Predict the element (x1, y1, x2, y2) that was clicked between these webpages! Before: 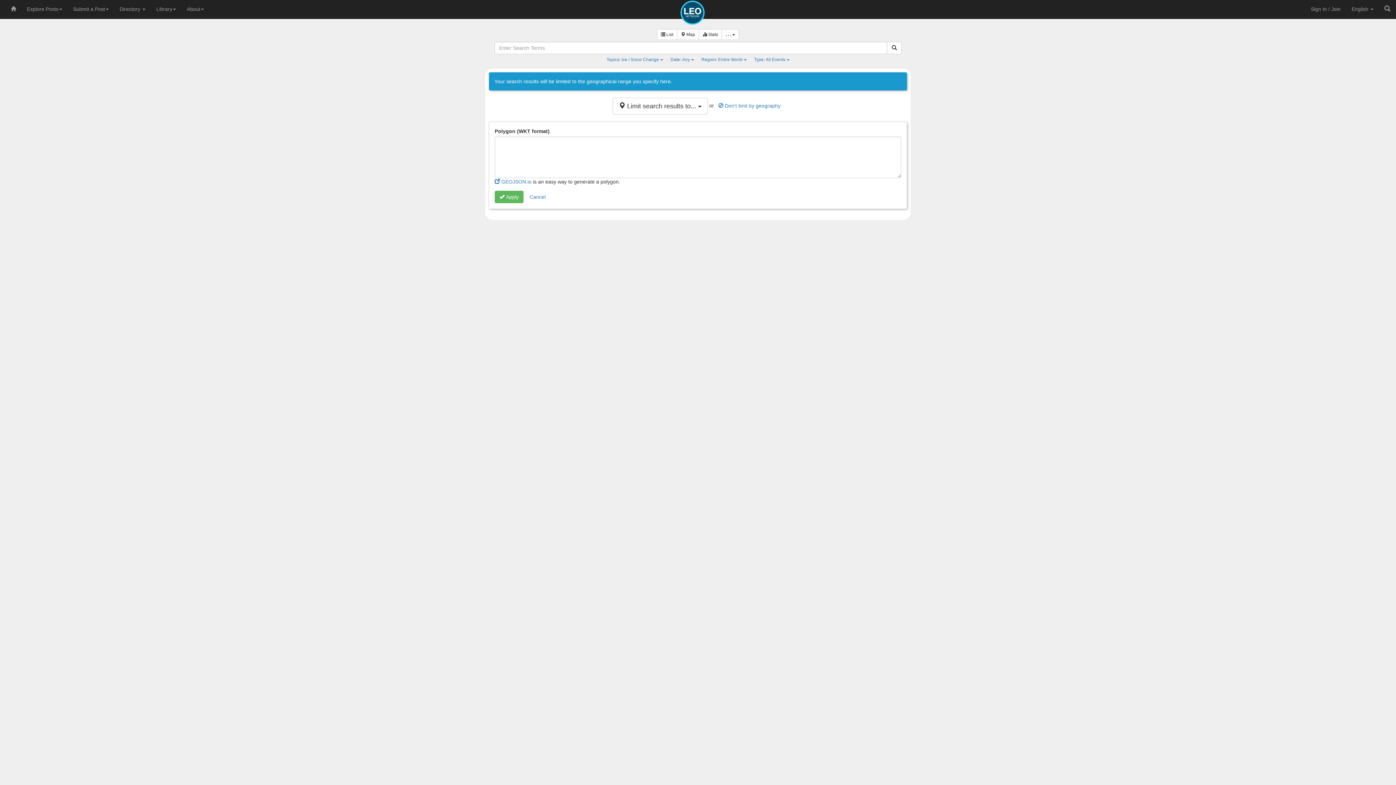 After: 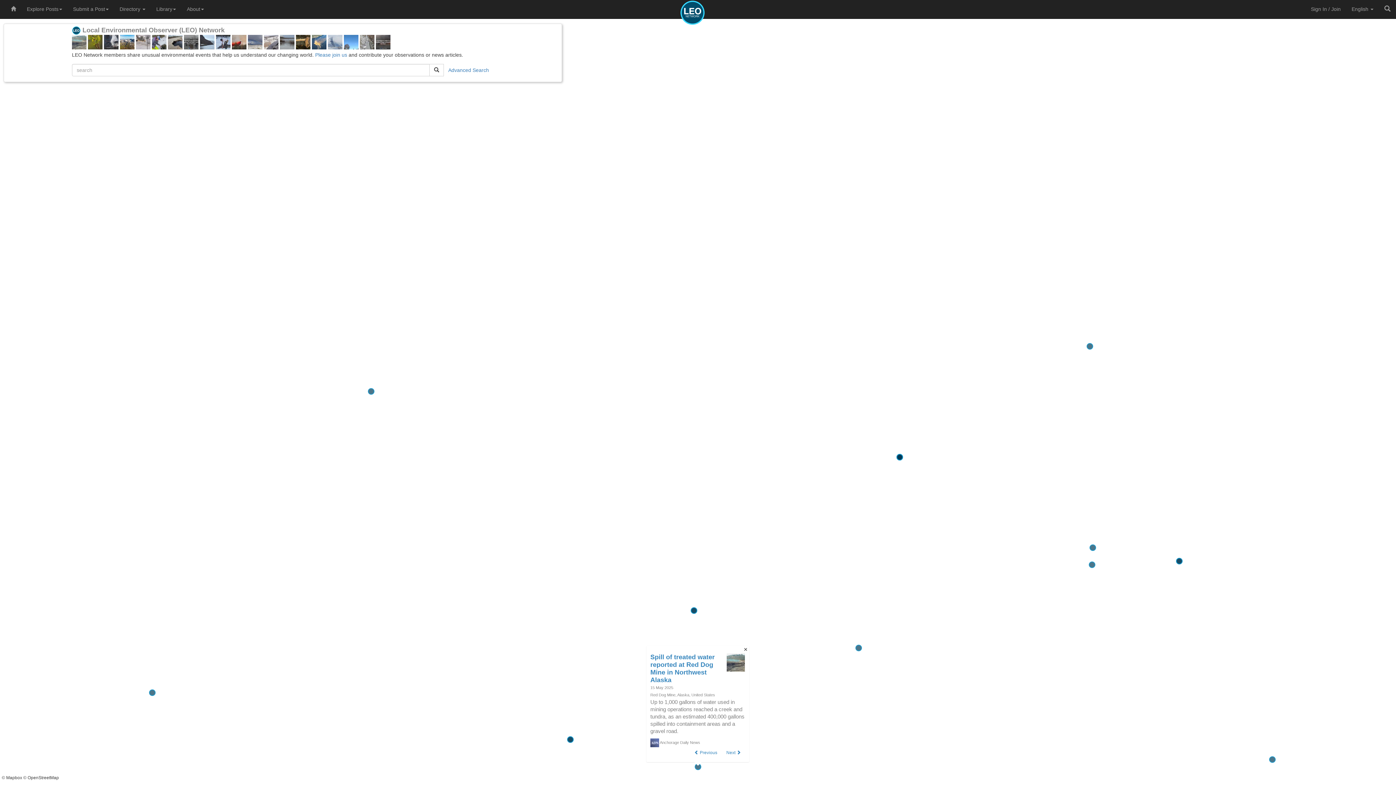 Action: bbox: (5, 0, 21, 18)